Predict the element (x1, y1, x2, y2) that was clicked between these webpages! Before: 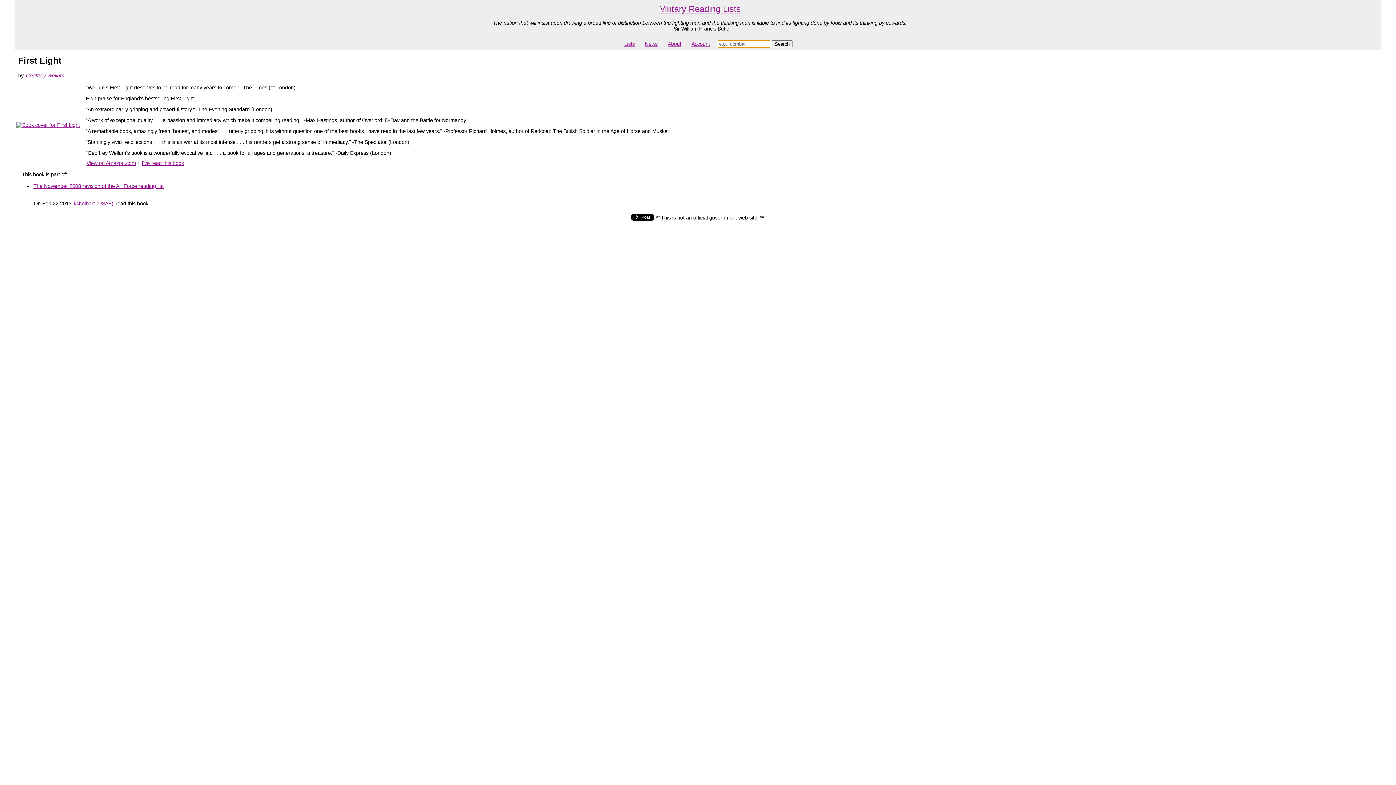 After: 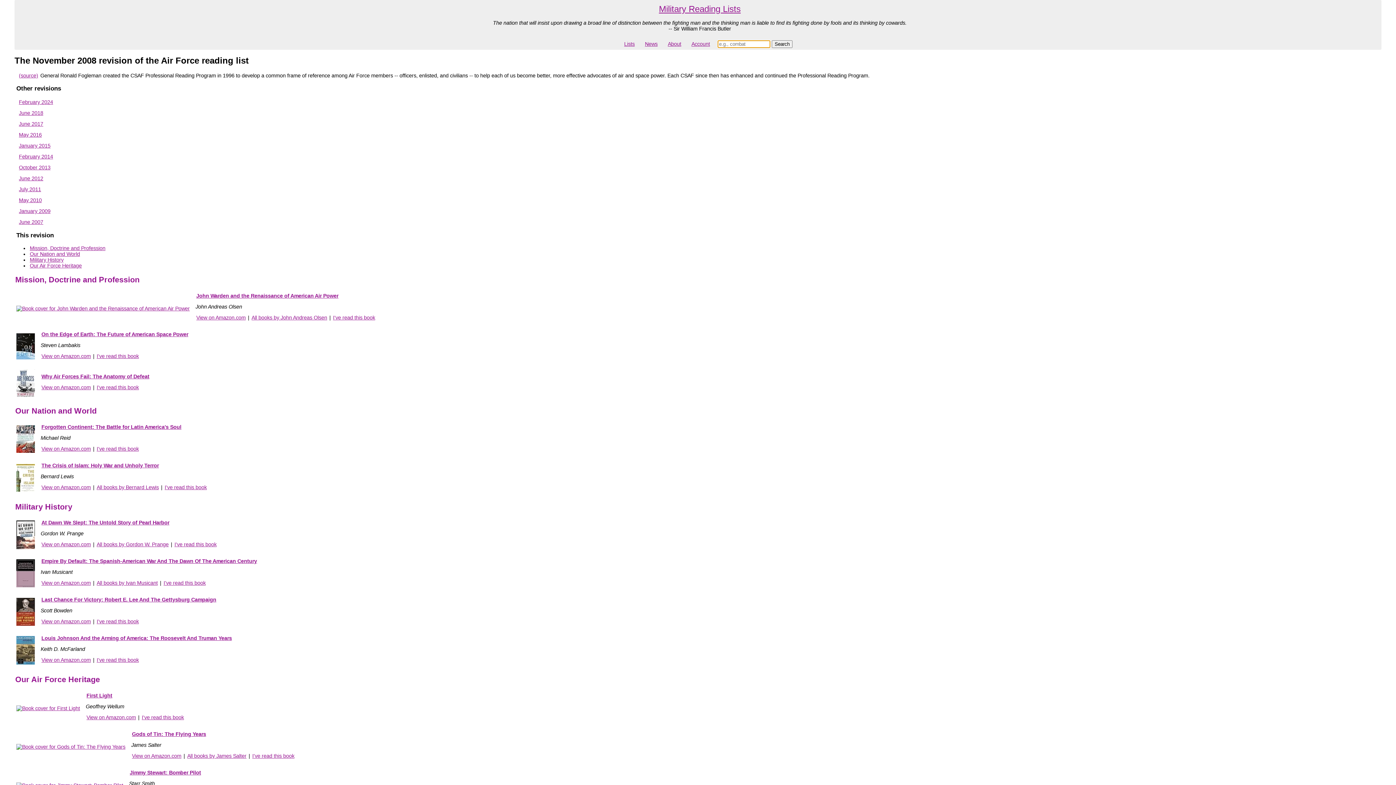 Action: bbox: (32, 182, 164, 189) label: The November 2008 revision of the Air Force reading list